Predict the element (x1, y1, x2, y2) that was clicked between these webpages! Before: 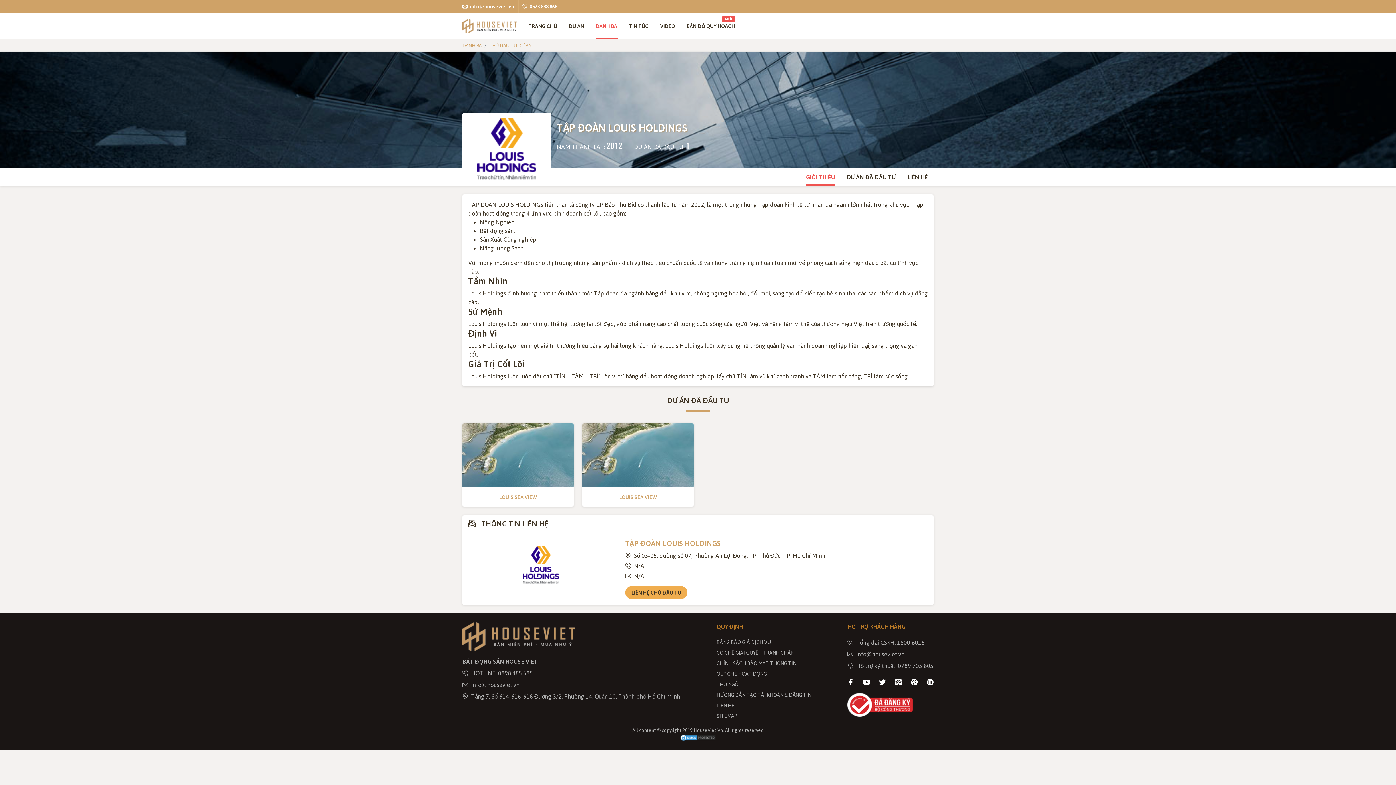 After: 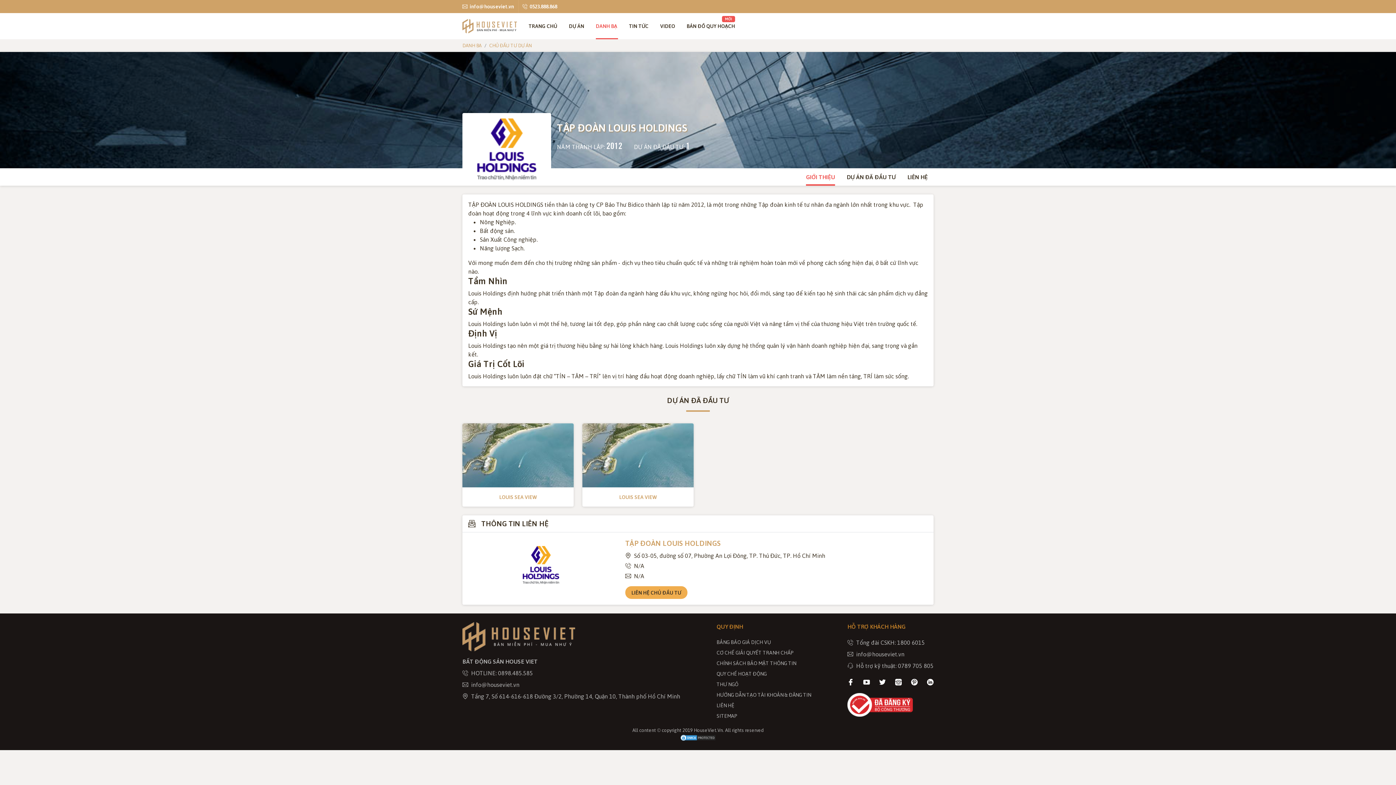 Action: bbox: (847, 700, 913, 708)